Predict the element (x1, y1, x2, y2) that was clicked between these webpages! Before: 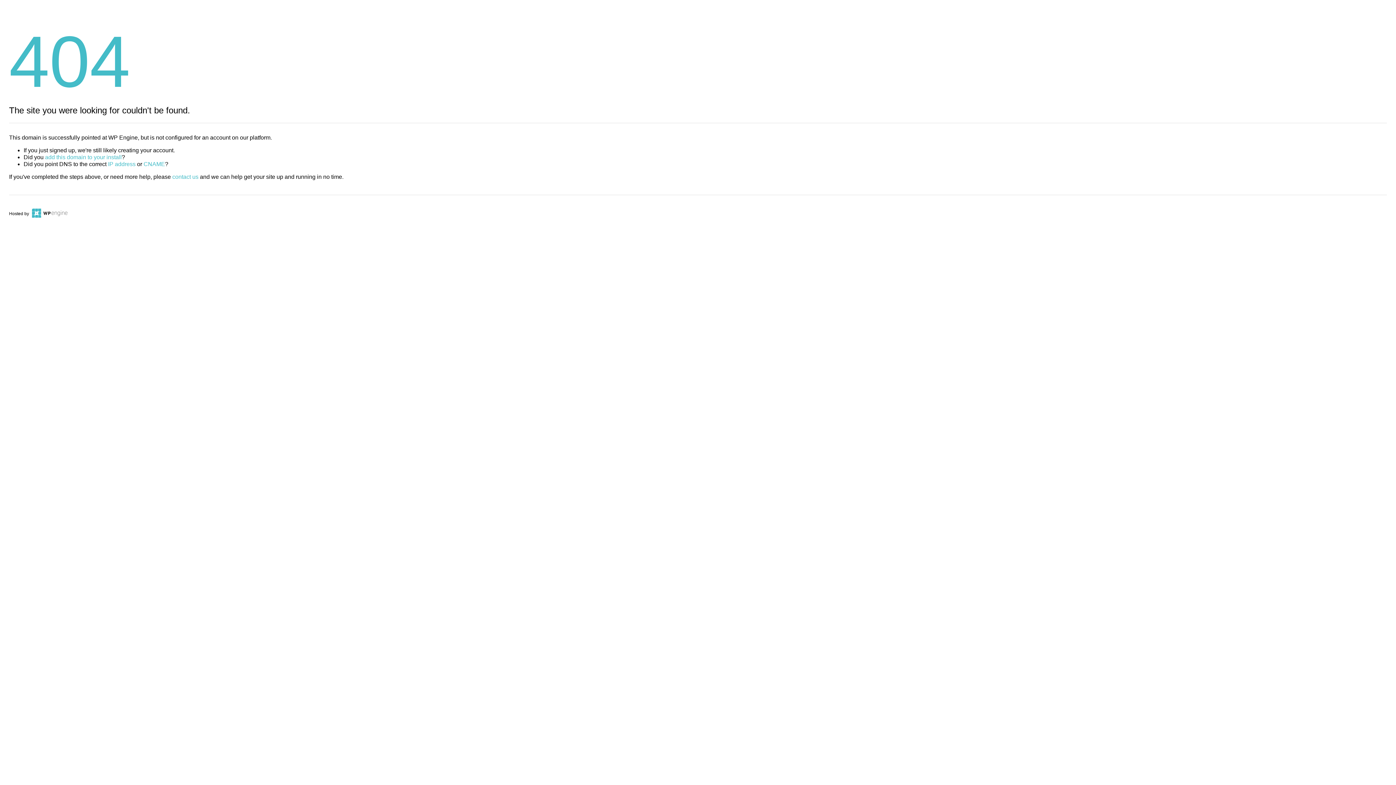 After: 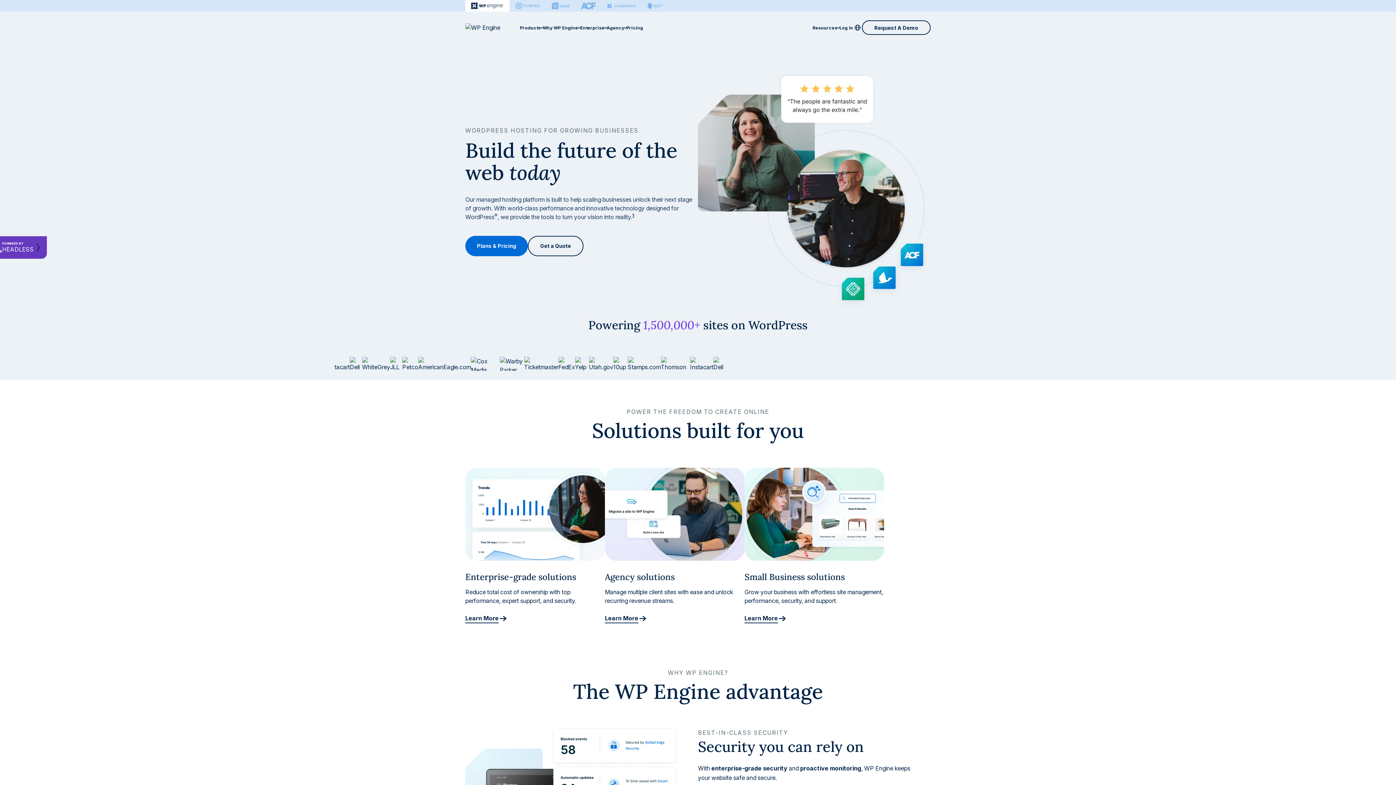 Action: bbox: (30, 211, 67, 216)